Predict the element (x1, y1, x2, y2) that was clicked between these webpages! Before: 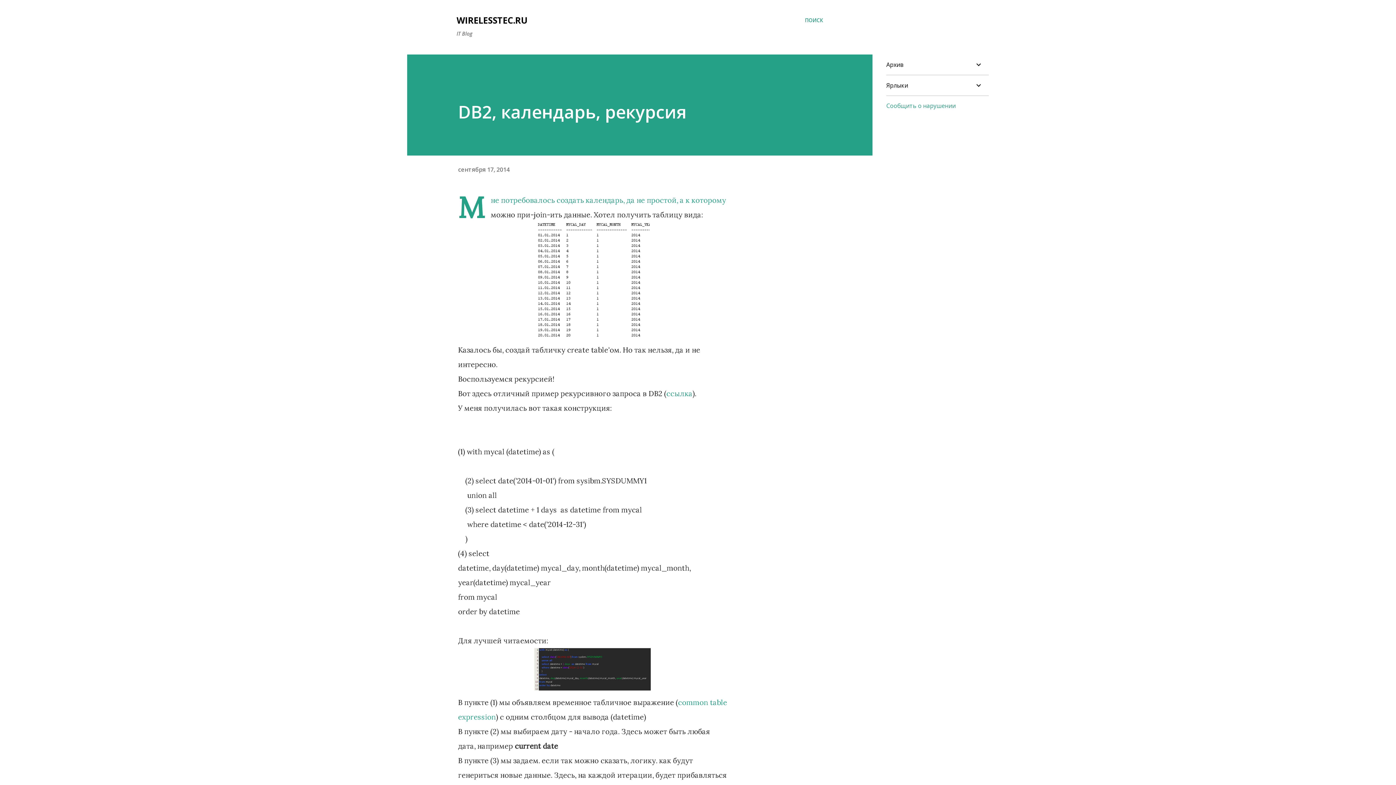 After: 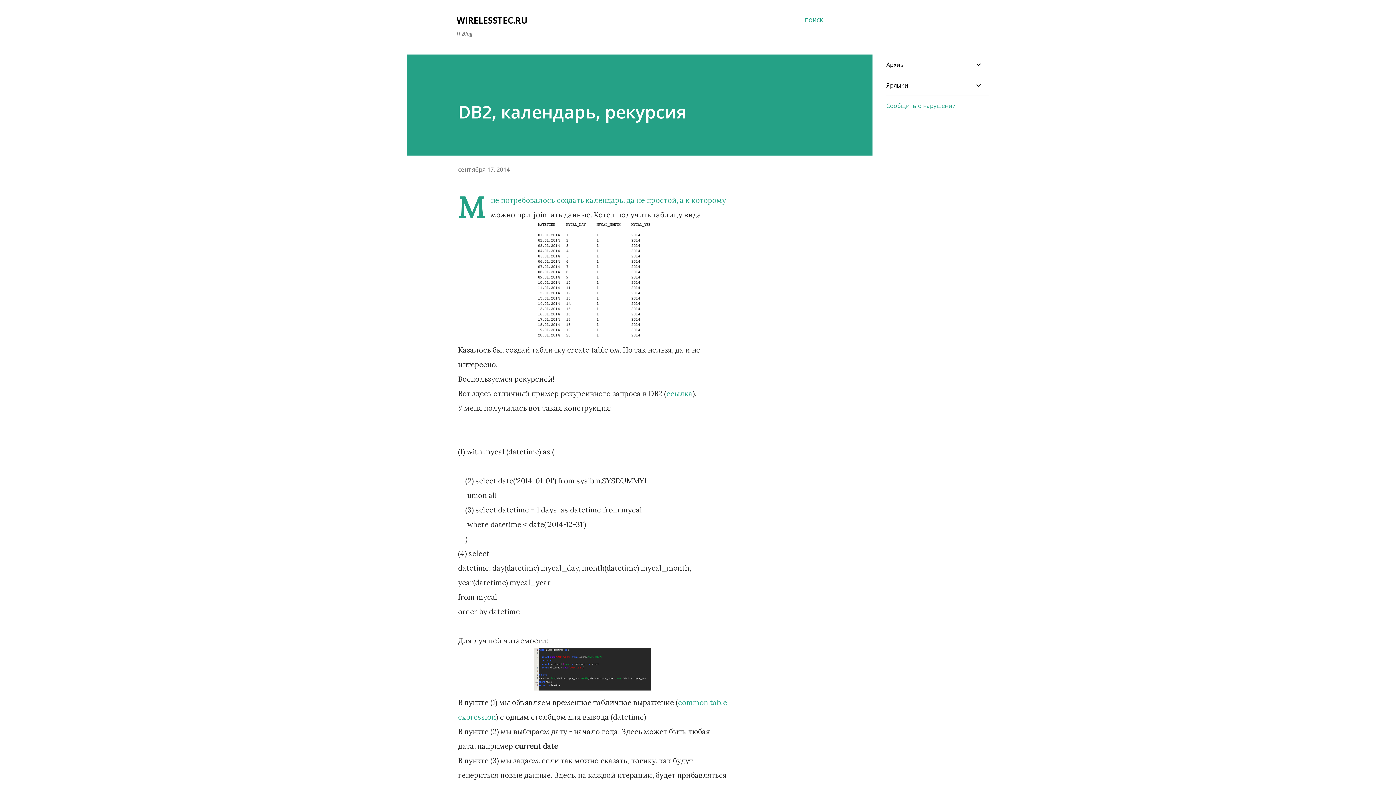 Action: label: Сообщить о нарушении bbox: (886, 101, 956, 109)